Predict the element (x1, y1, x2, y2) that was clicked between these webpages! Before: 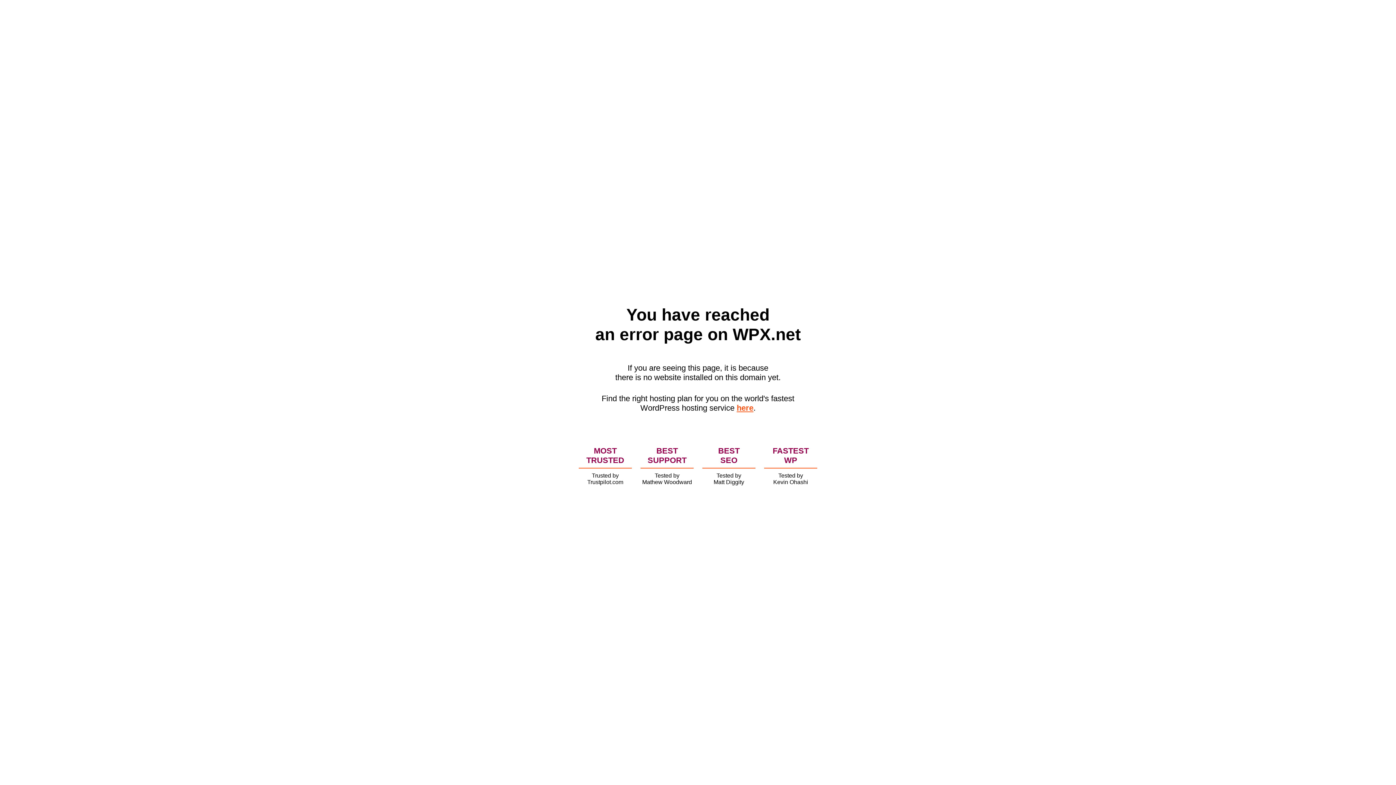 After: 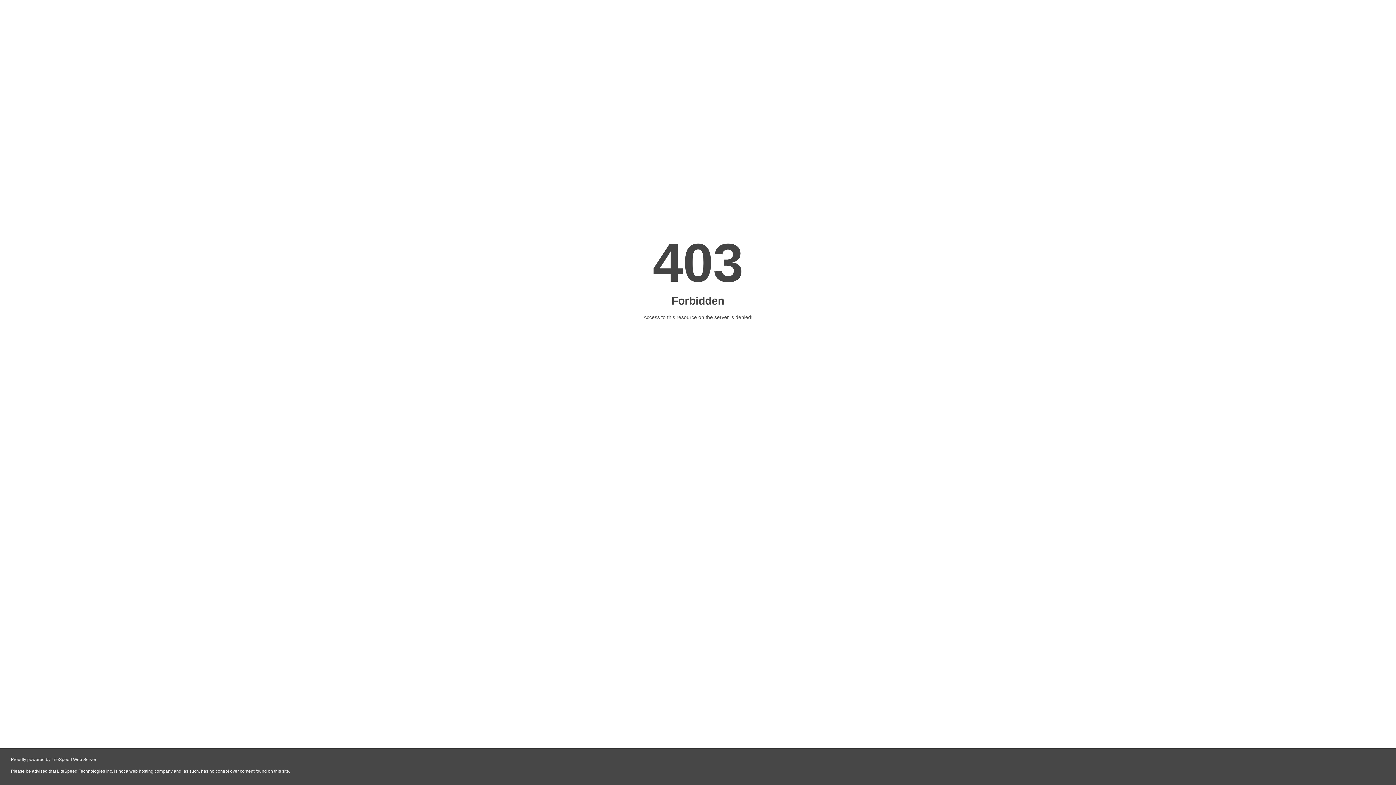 Action: label: here bbox: (736, 403, 753, 412)